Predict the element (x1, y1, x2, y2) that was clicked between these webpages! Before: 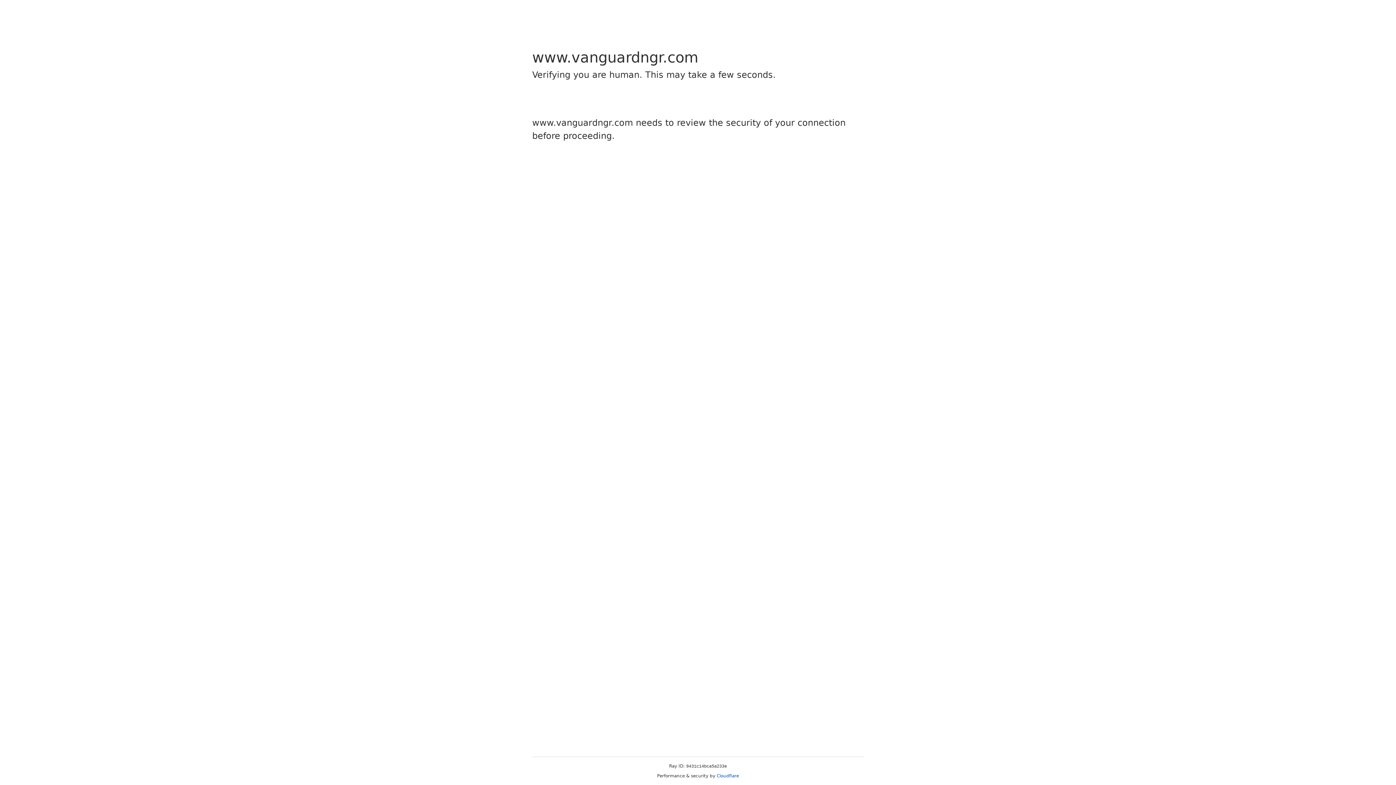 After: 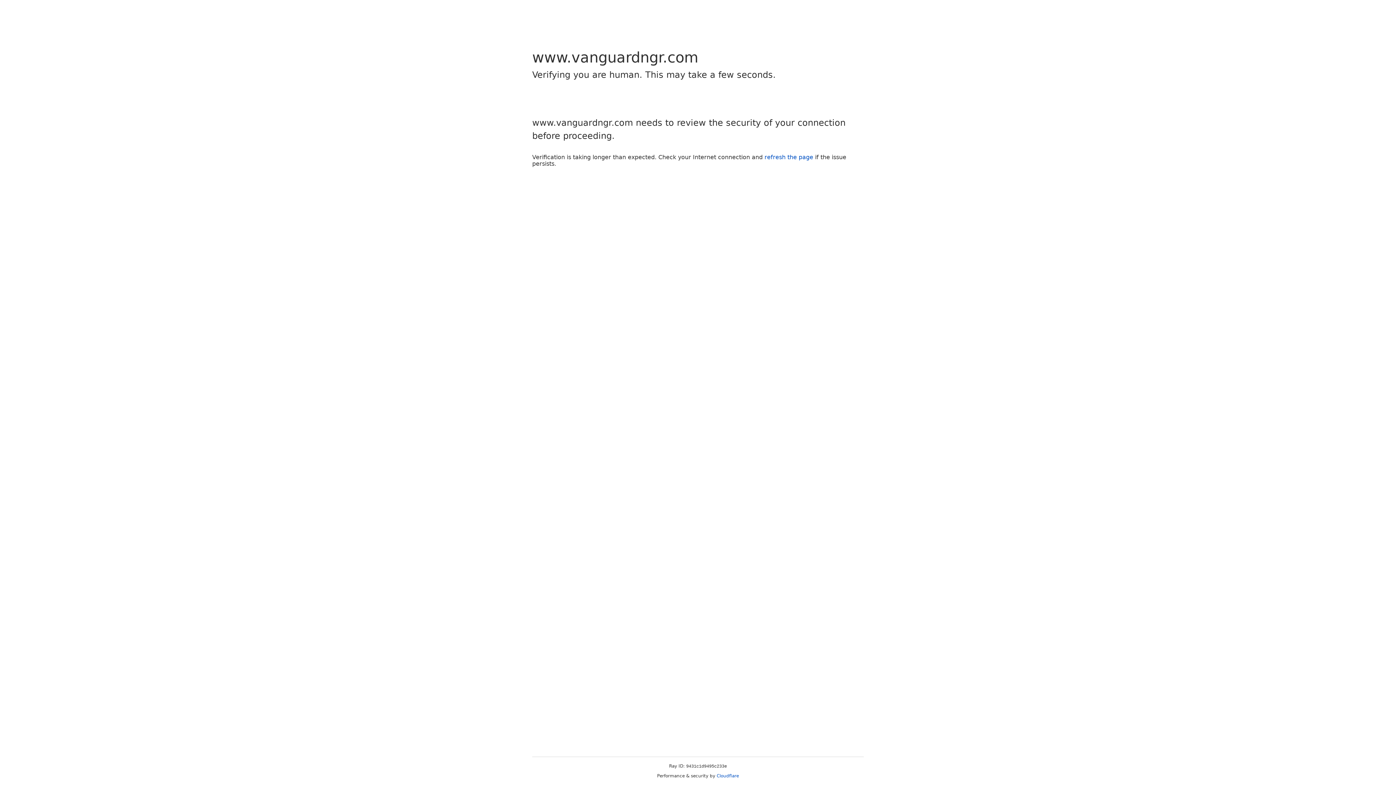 Action: label: Cloudflare bbox: (716, 773, 739, 778)